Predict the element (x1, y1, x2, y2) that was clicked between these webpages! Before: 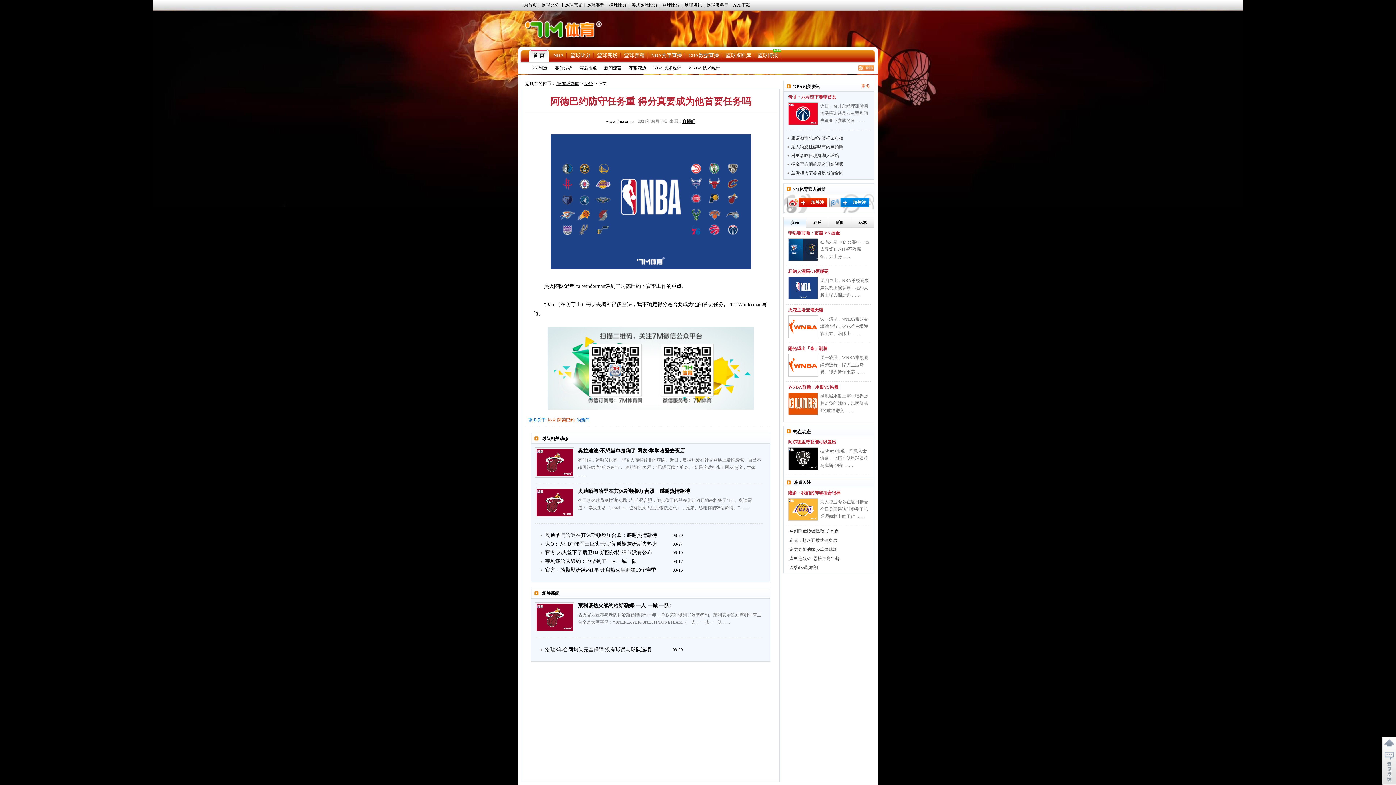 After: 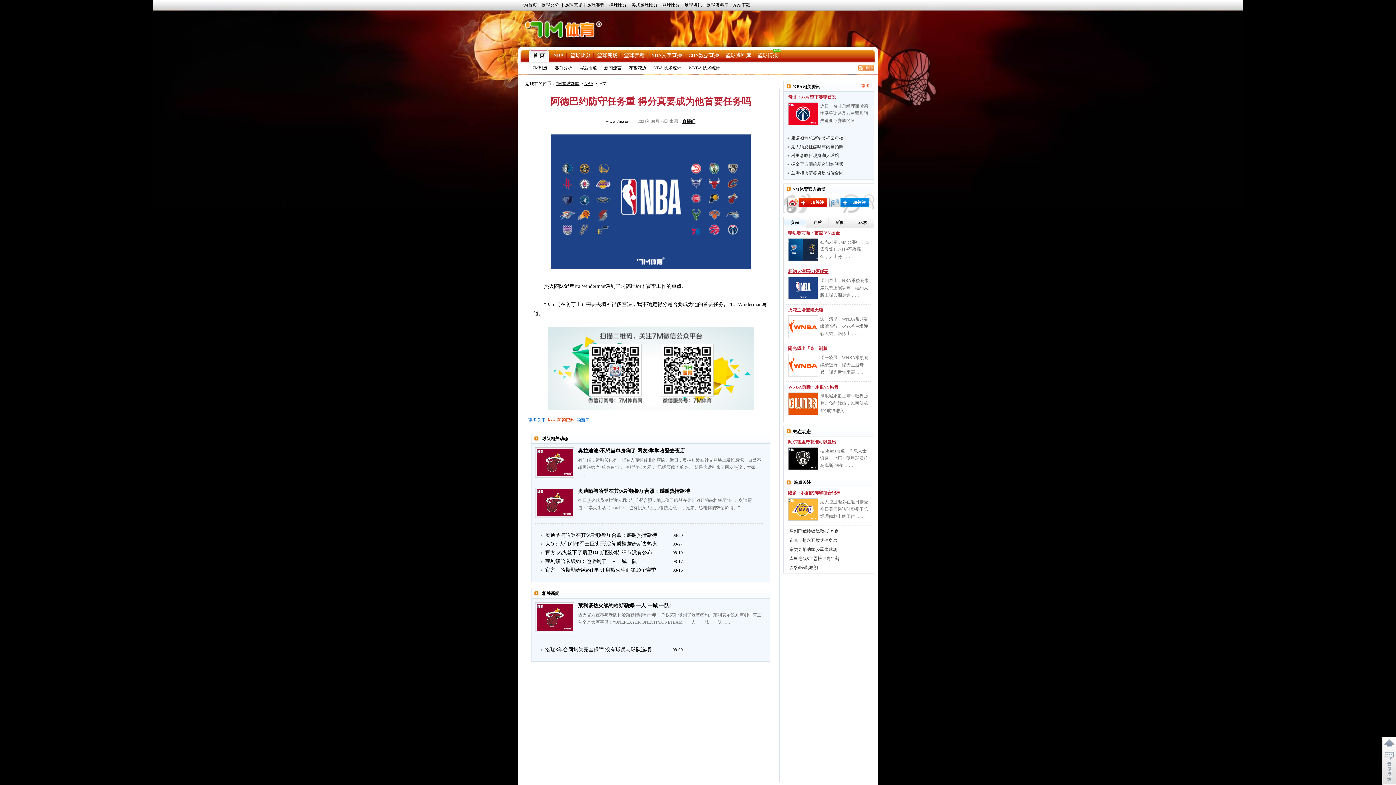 Action: bbox: (788, 269, 828, 274) label: 紐約人溜馬G1硬碰硬